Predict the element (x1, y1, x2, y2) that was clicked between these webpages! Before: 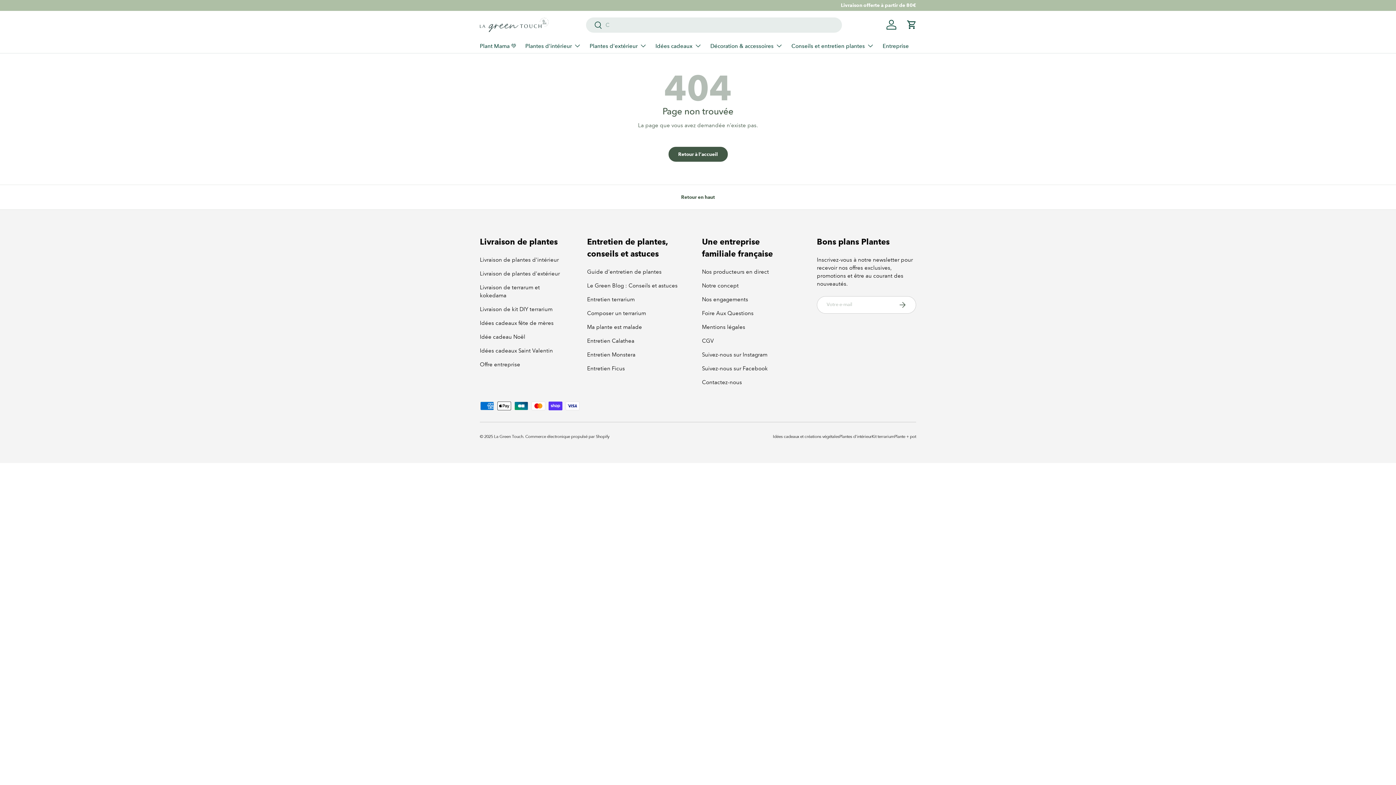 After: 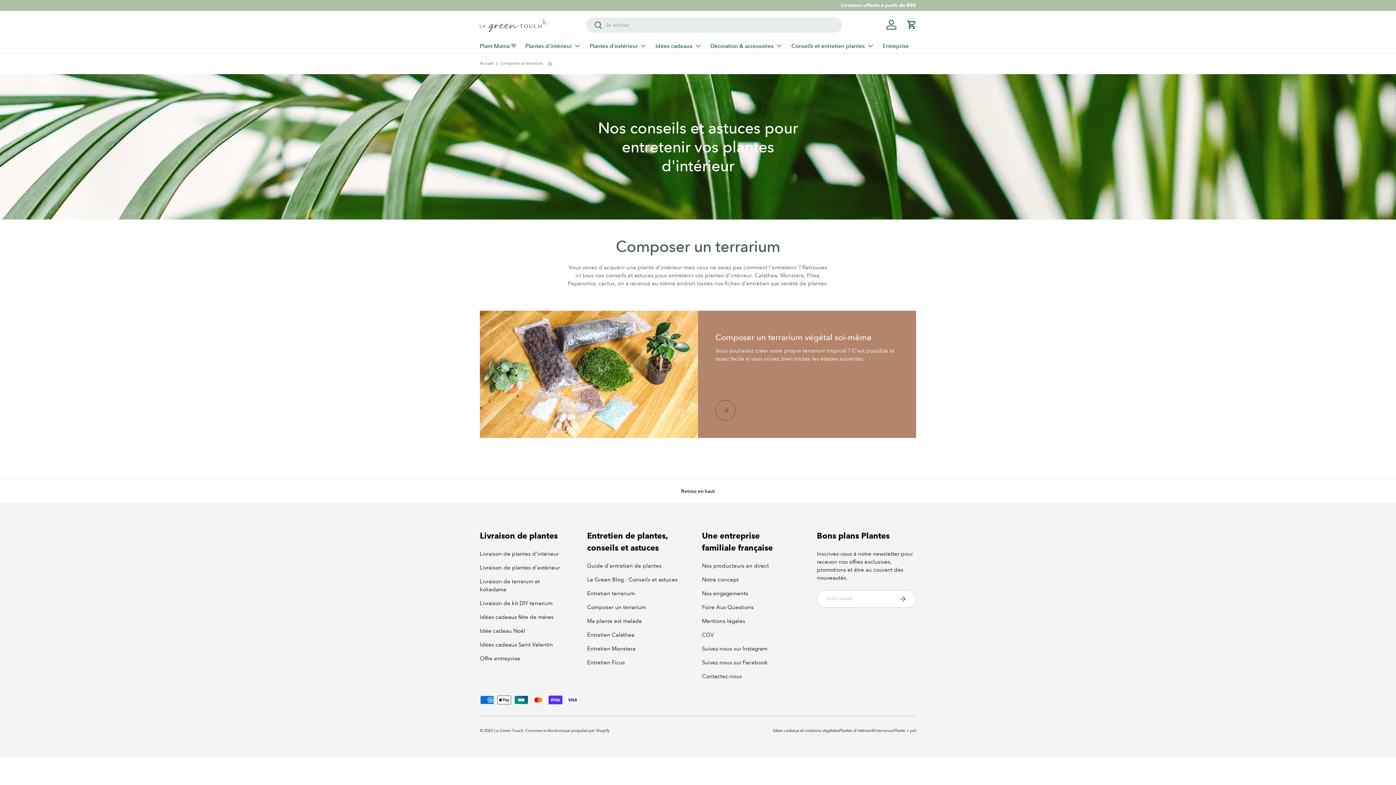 Action: bbox: (587, 310, 646, 316) label: Composer un terrarium